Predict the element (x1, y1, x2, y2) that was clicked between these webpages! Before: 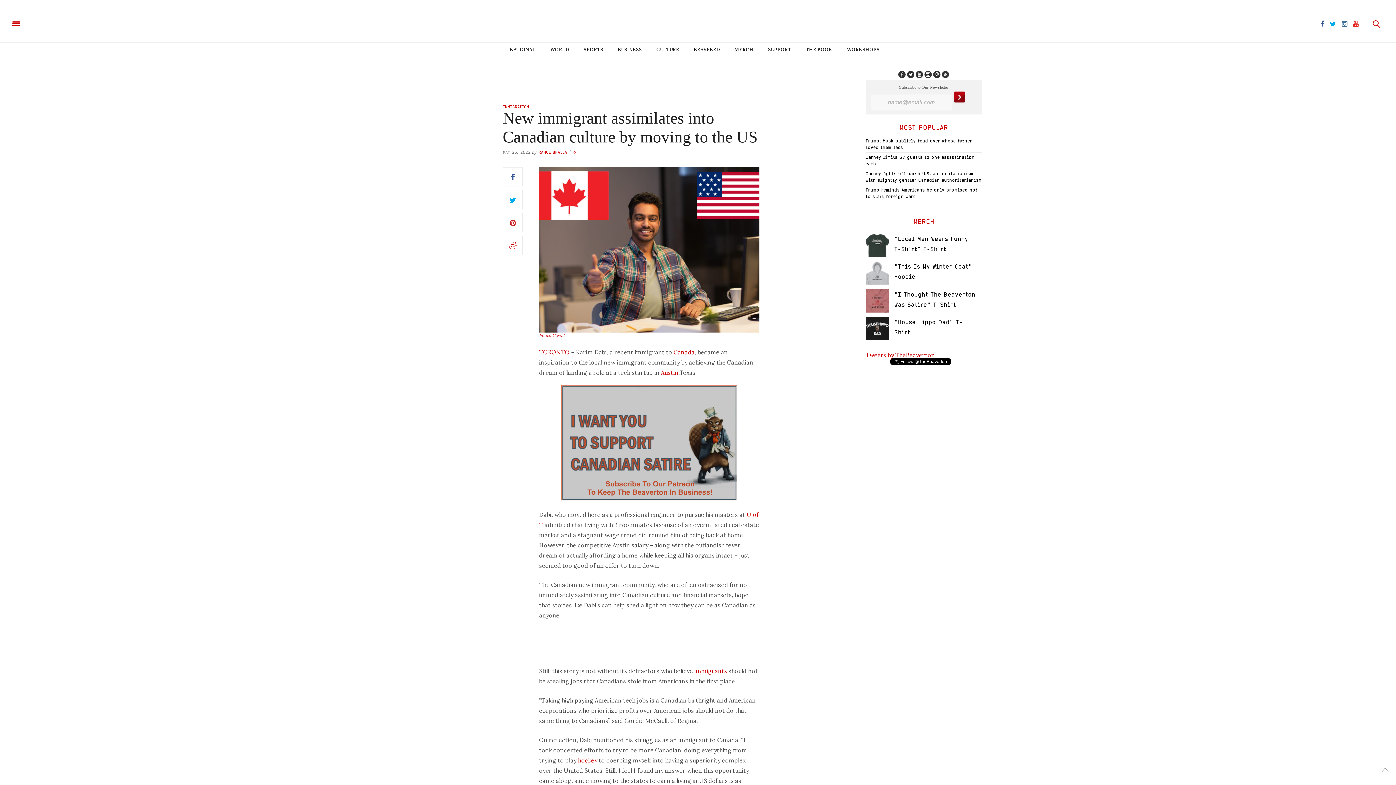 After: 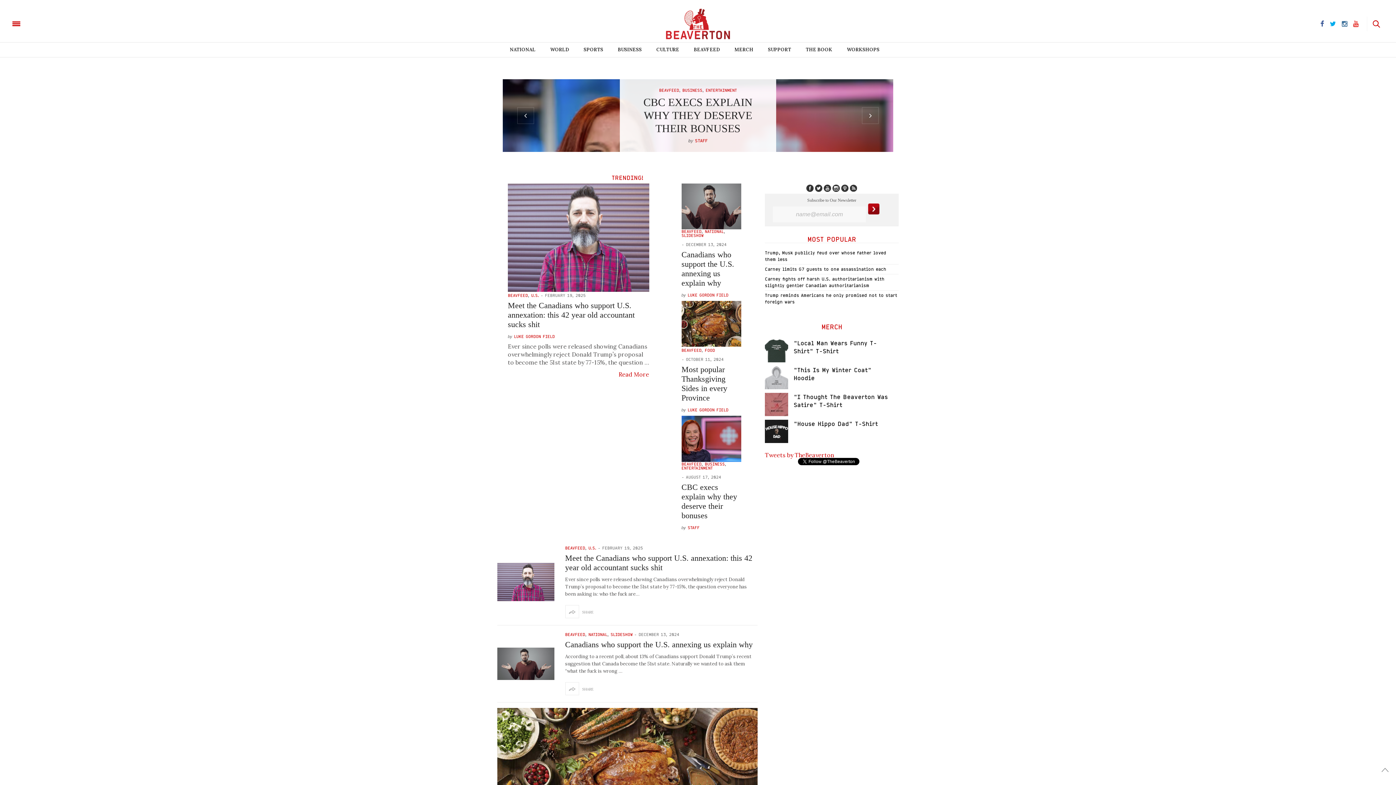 Action: label: BEAVFEED bbox: (694, 42, 720, 57)